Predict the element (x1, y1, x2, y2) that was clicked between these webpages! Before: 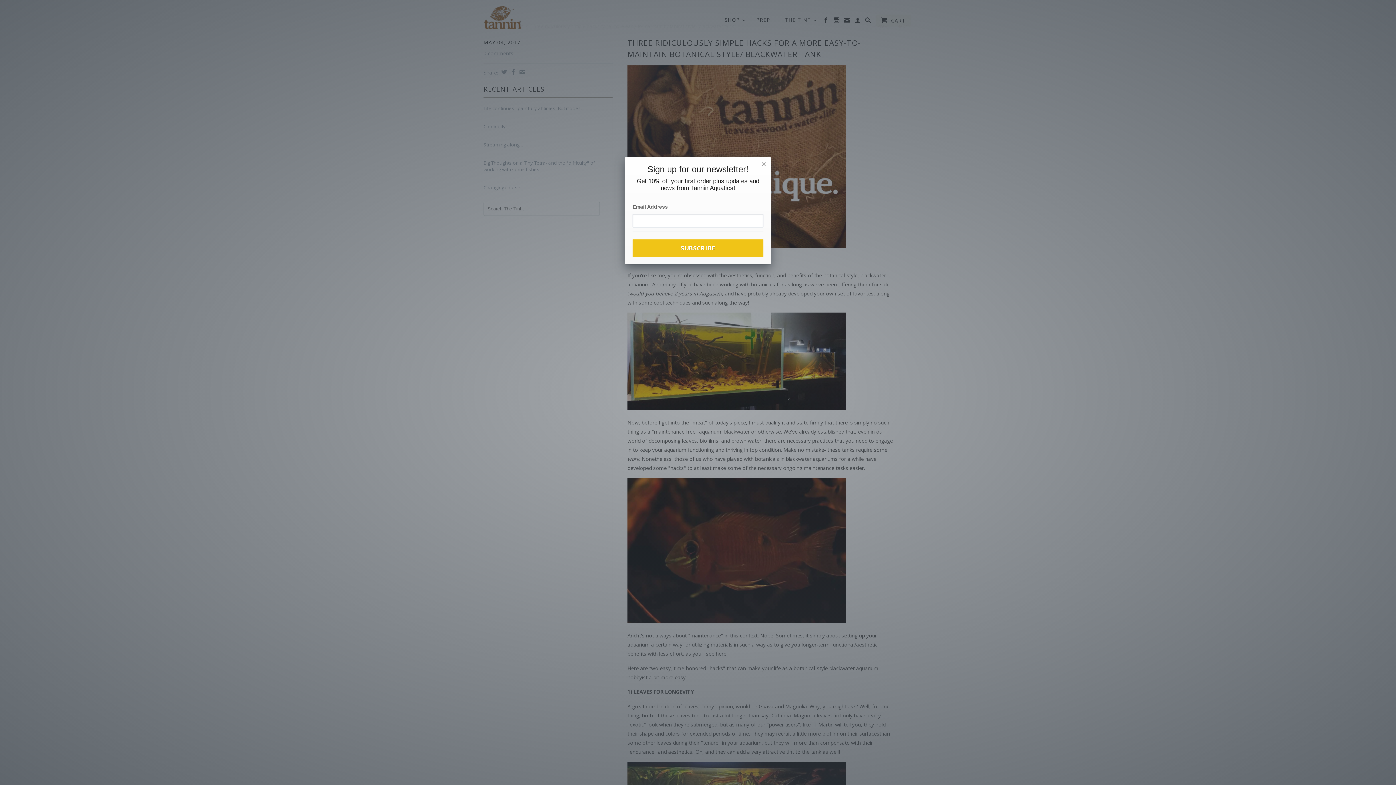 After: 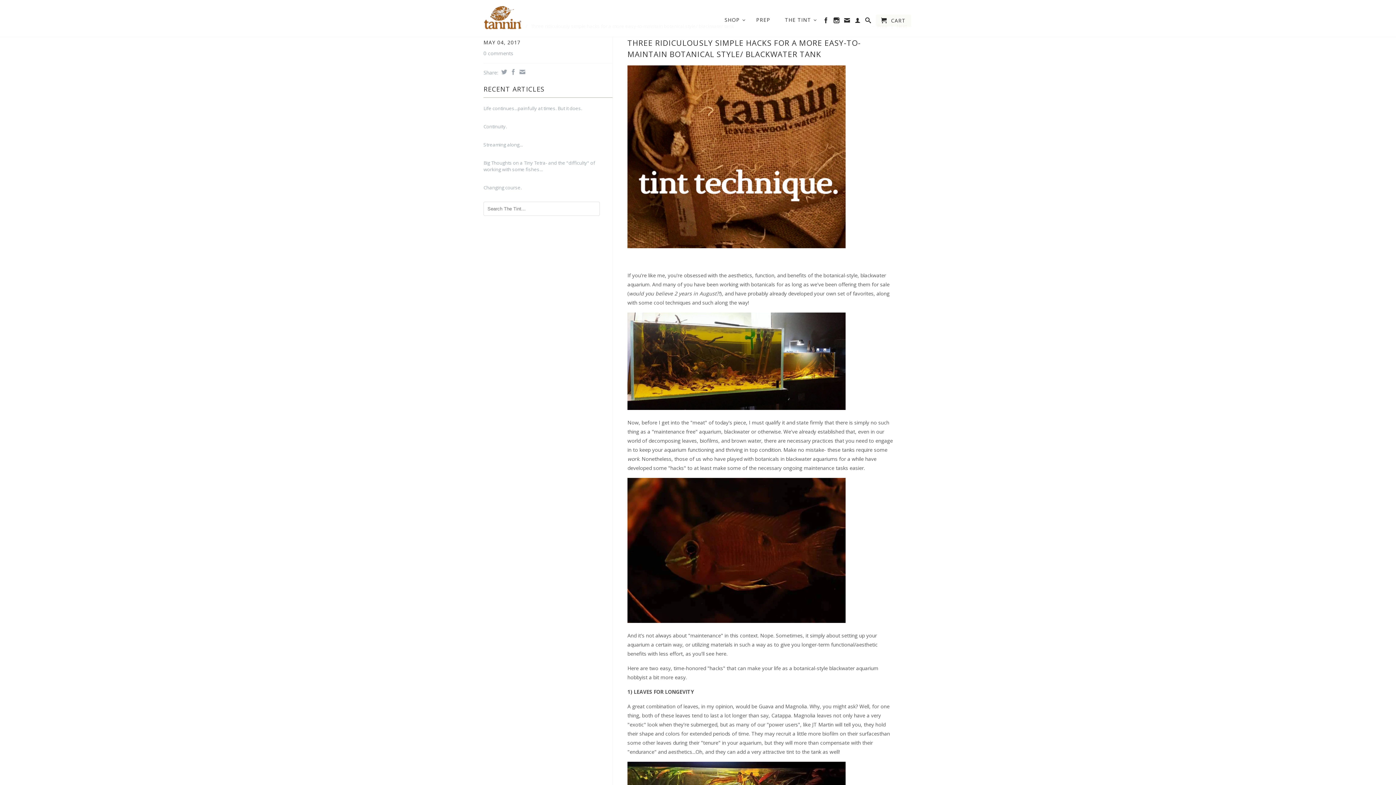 Action: label: × bbox: (761, 160, 766, 168)